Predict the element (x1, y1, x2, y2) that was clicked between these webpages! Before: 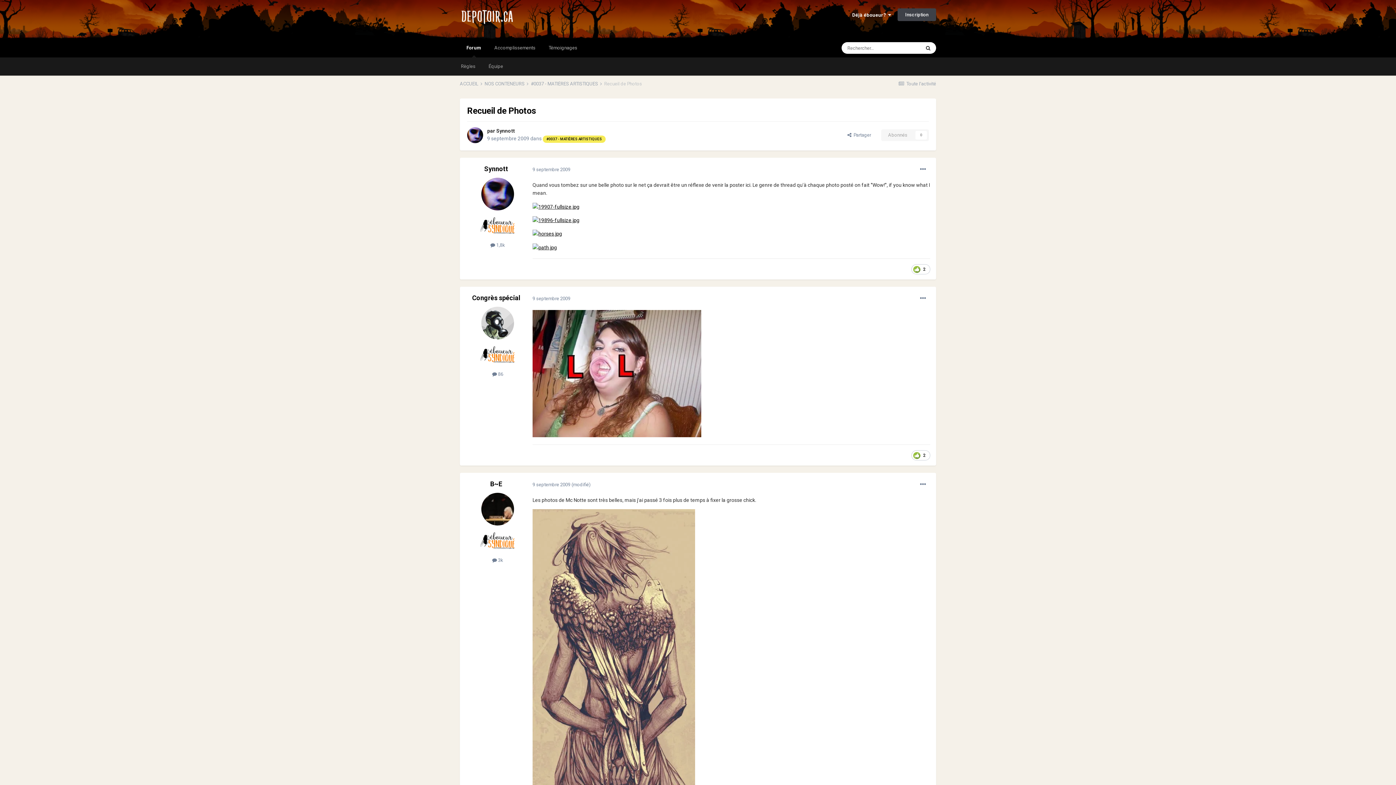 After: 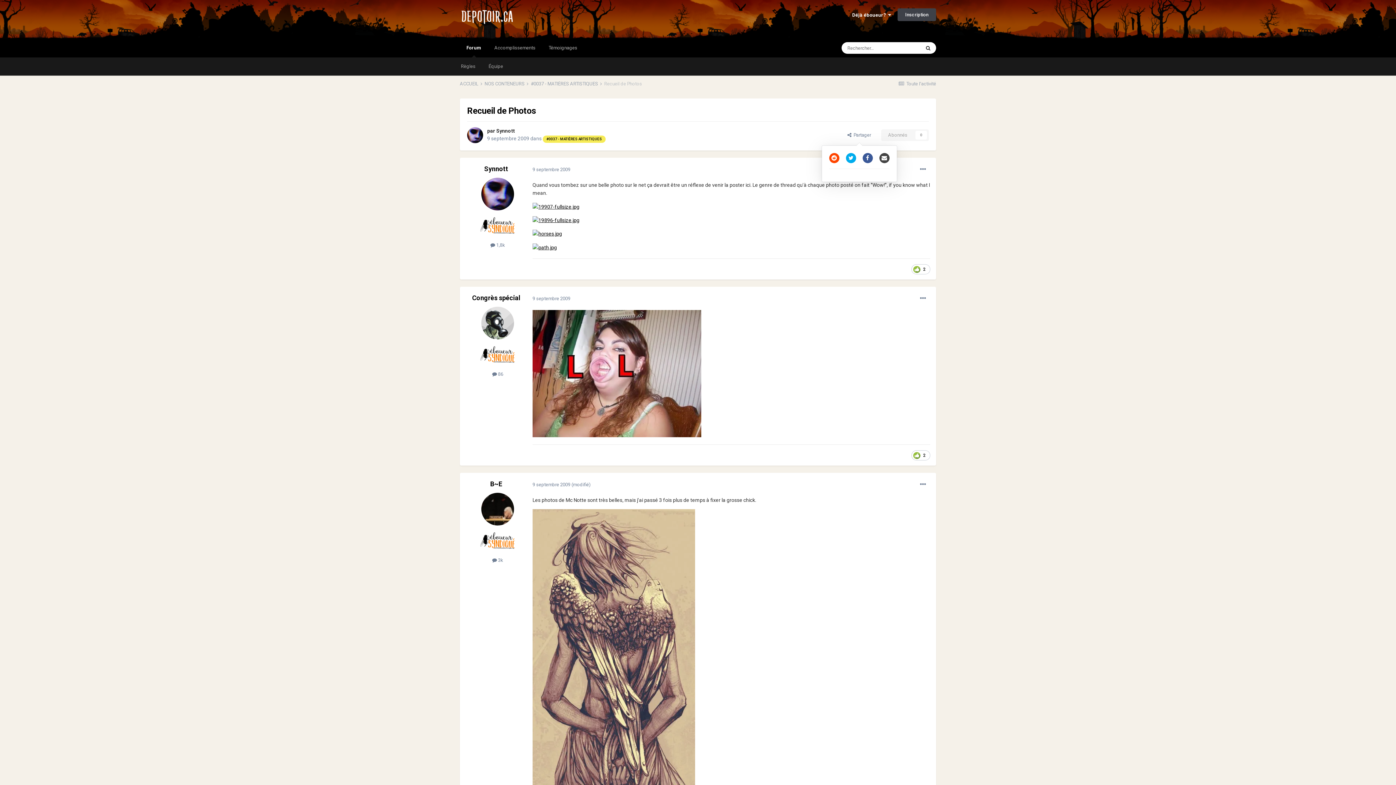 Action: label:   Partager bbox: (841, 129, 877, 141)